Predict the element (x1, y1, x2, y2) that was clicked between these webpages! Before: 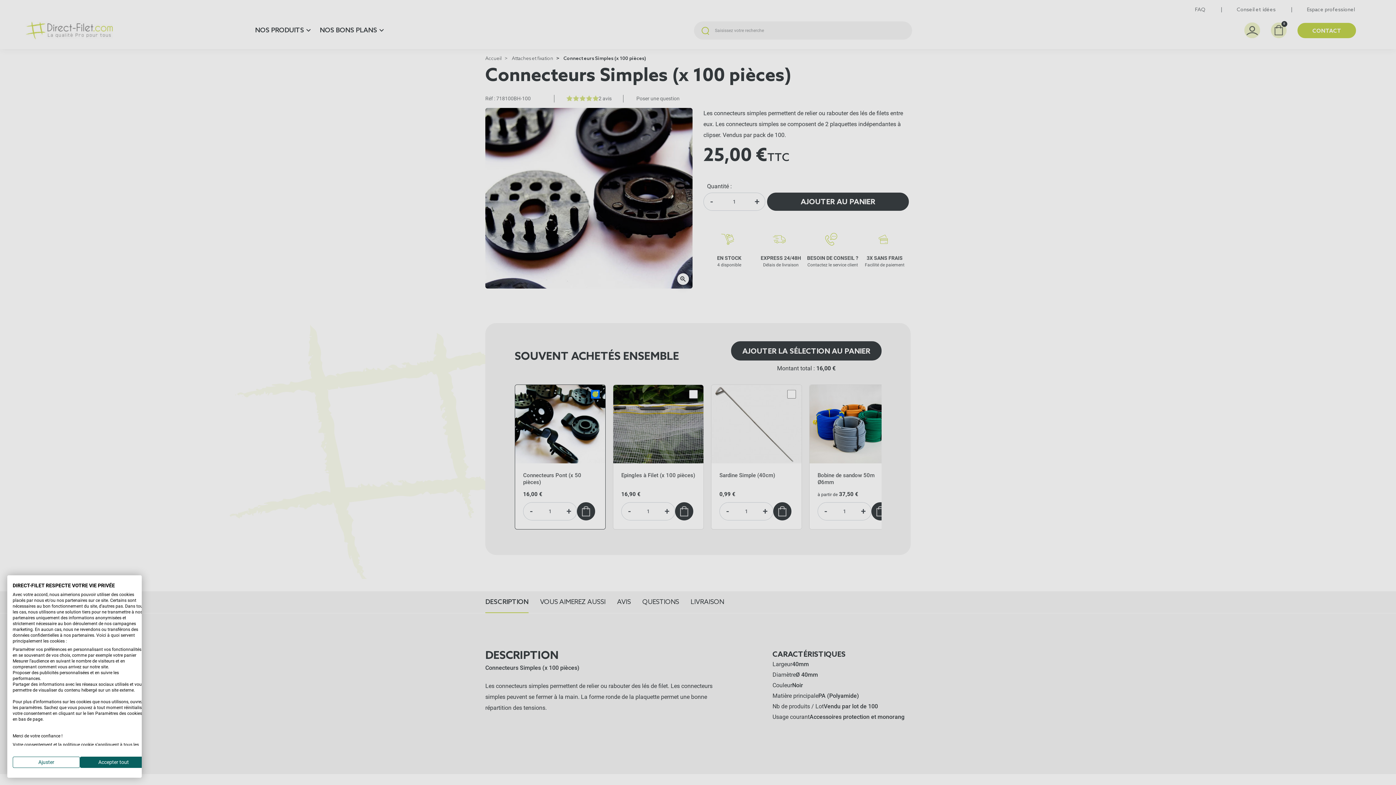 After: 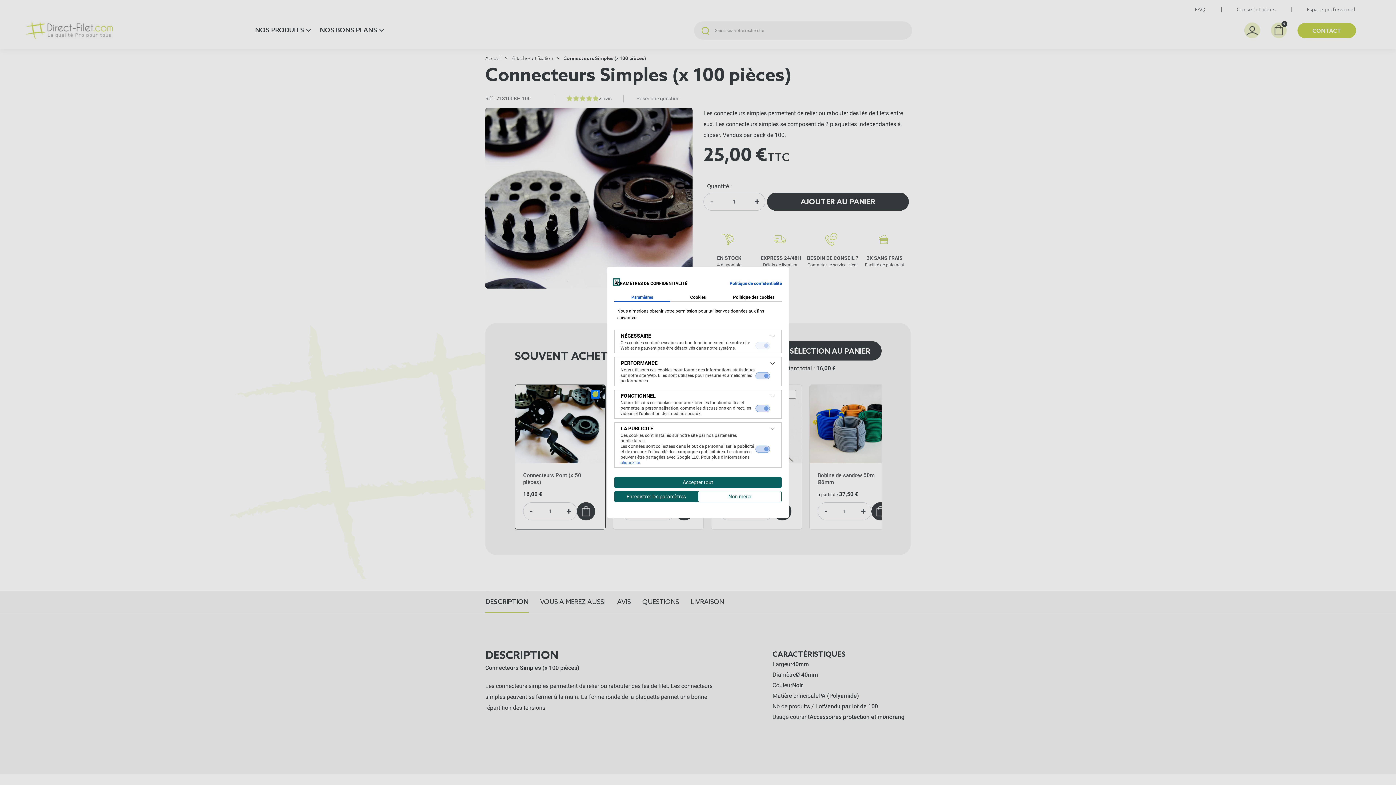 Action: label: Ajustez les préférences de cookie  bbox: (12, 757, 80, 768)